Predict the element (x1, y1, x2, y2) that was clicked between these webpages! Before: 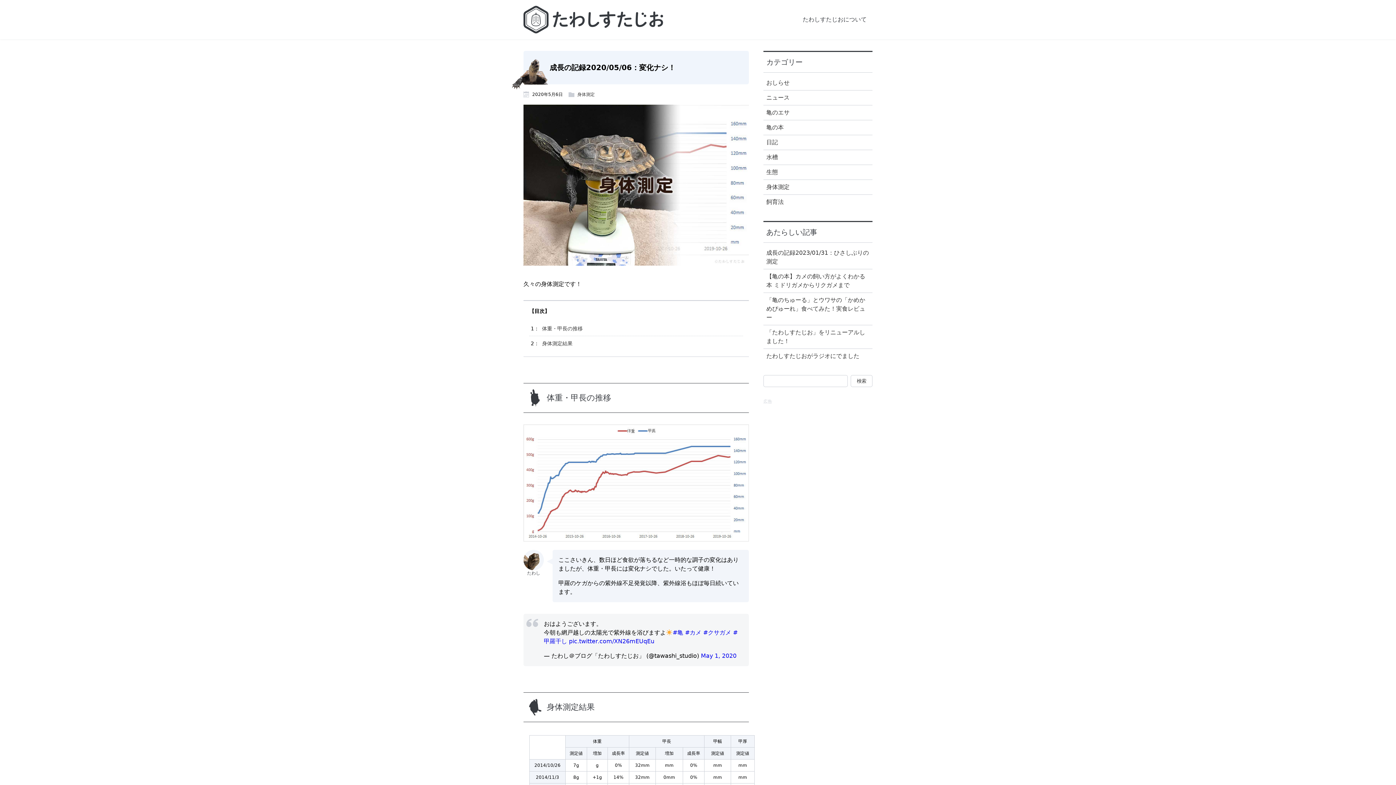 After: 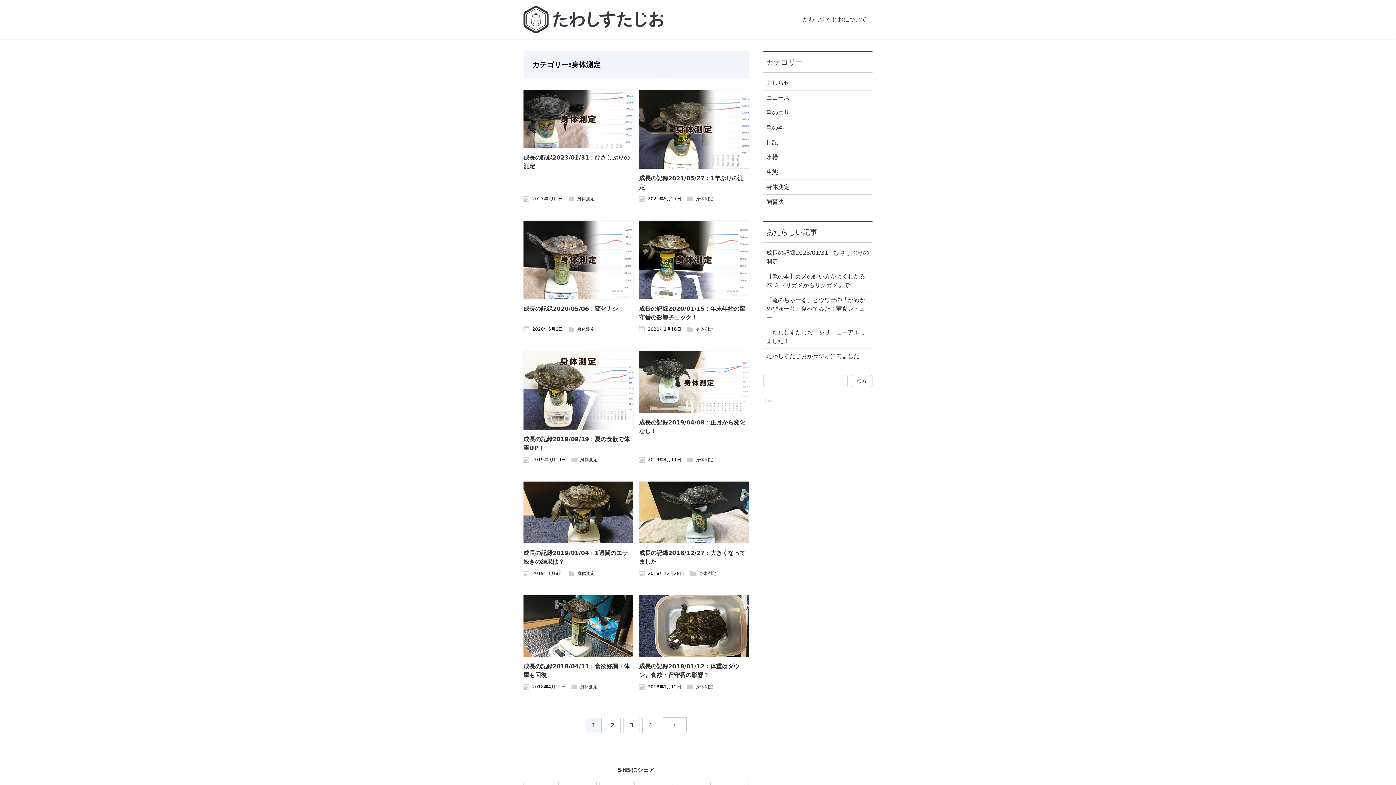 Action: bbox: (763, 180, 872, 194) label: 身体測定